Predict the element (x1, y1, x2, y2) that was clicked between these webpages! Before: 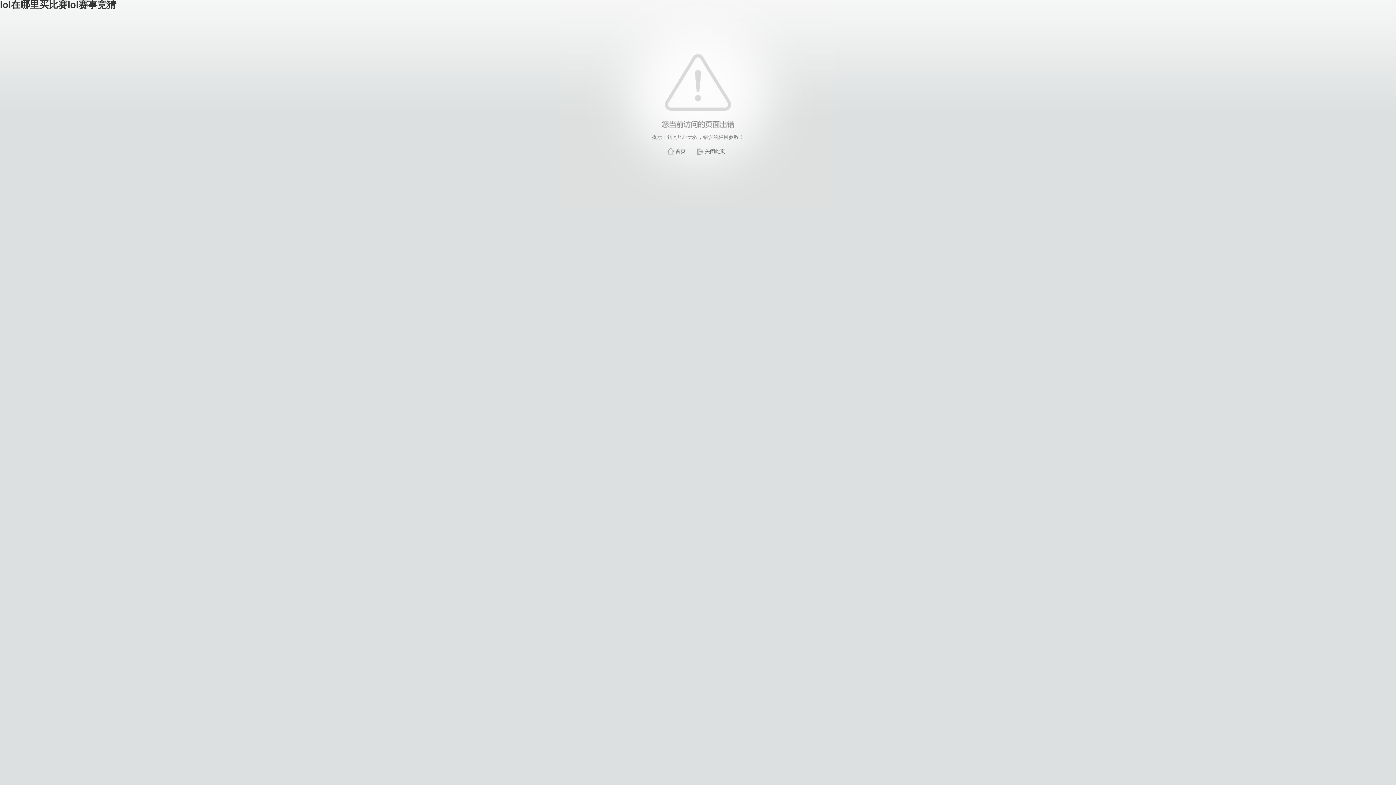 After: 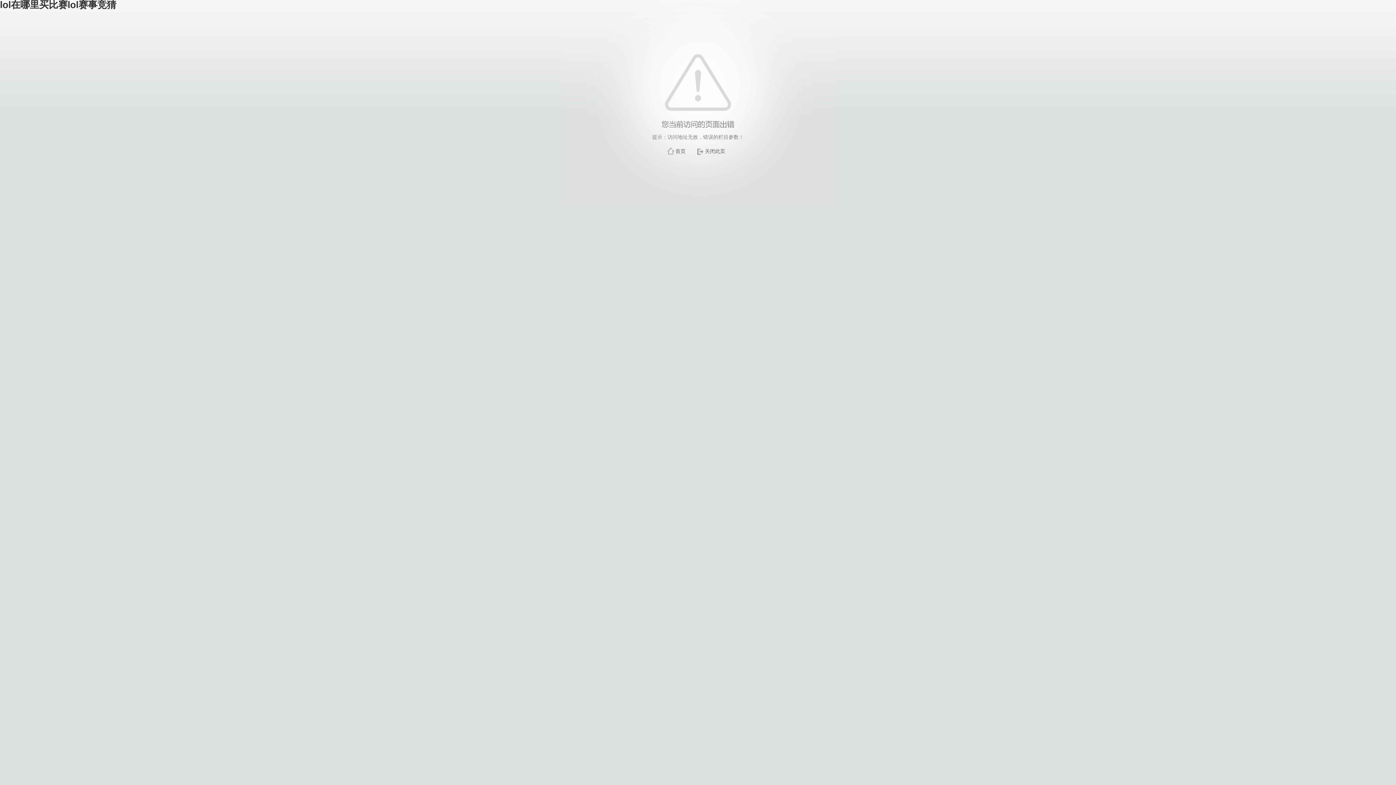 Action: bbox: (705, 148, 725, 154) label: 关闭此页